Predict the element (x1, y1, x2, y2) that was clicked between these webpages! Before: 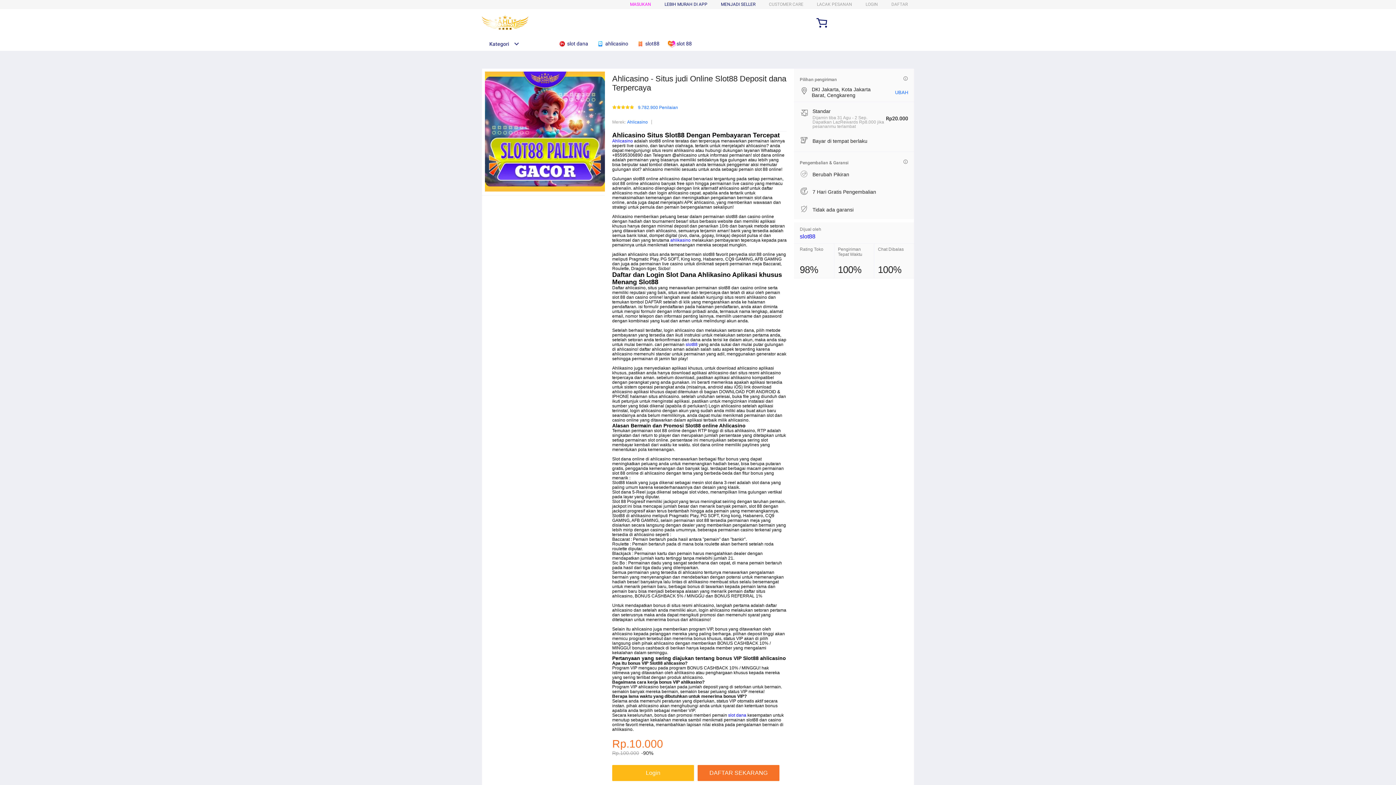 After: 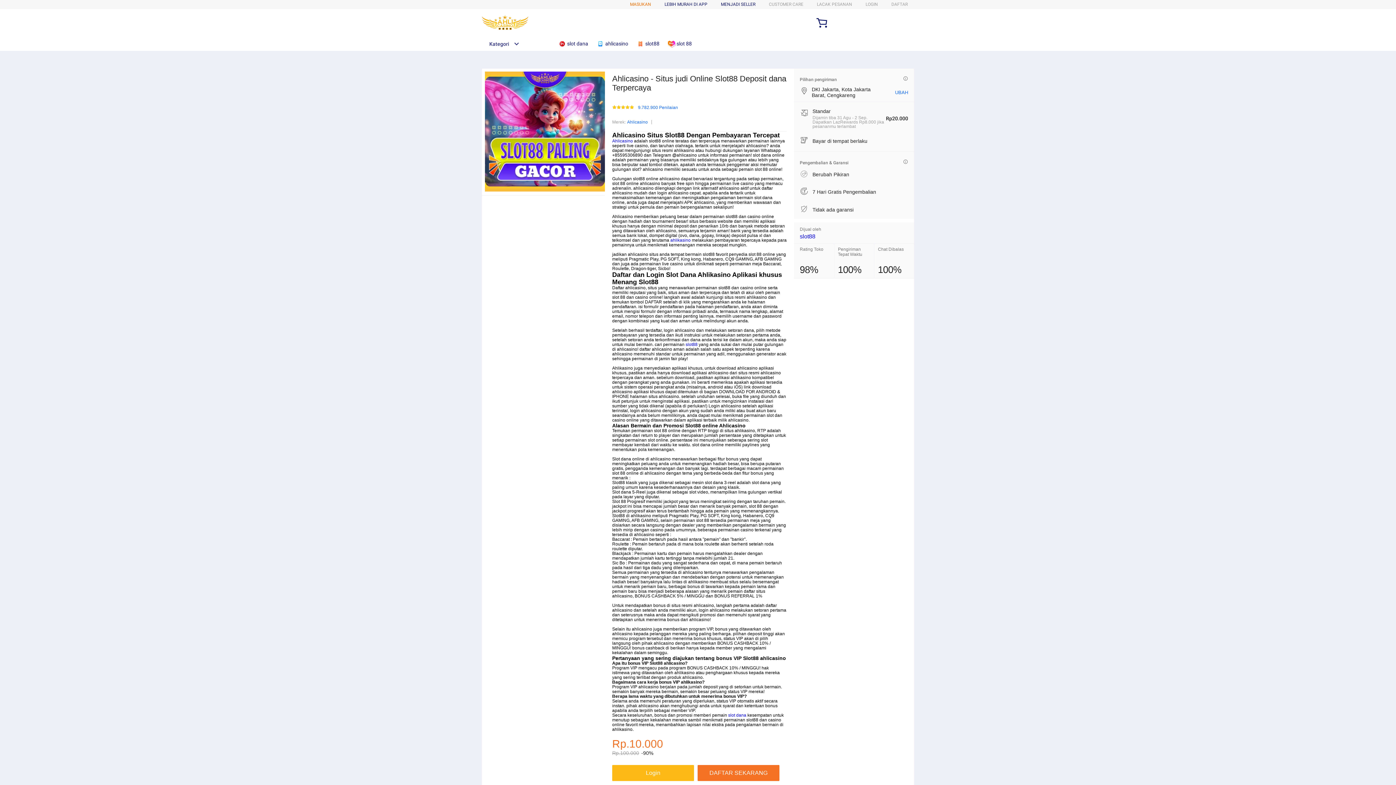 Action: bbox: (630, 1, 651, 6) label: MASUKAN